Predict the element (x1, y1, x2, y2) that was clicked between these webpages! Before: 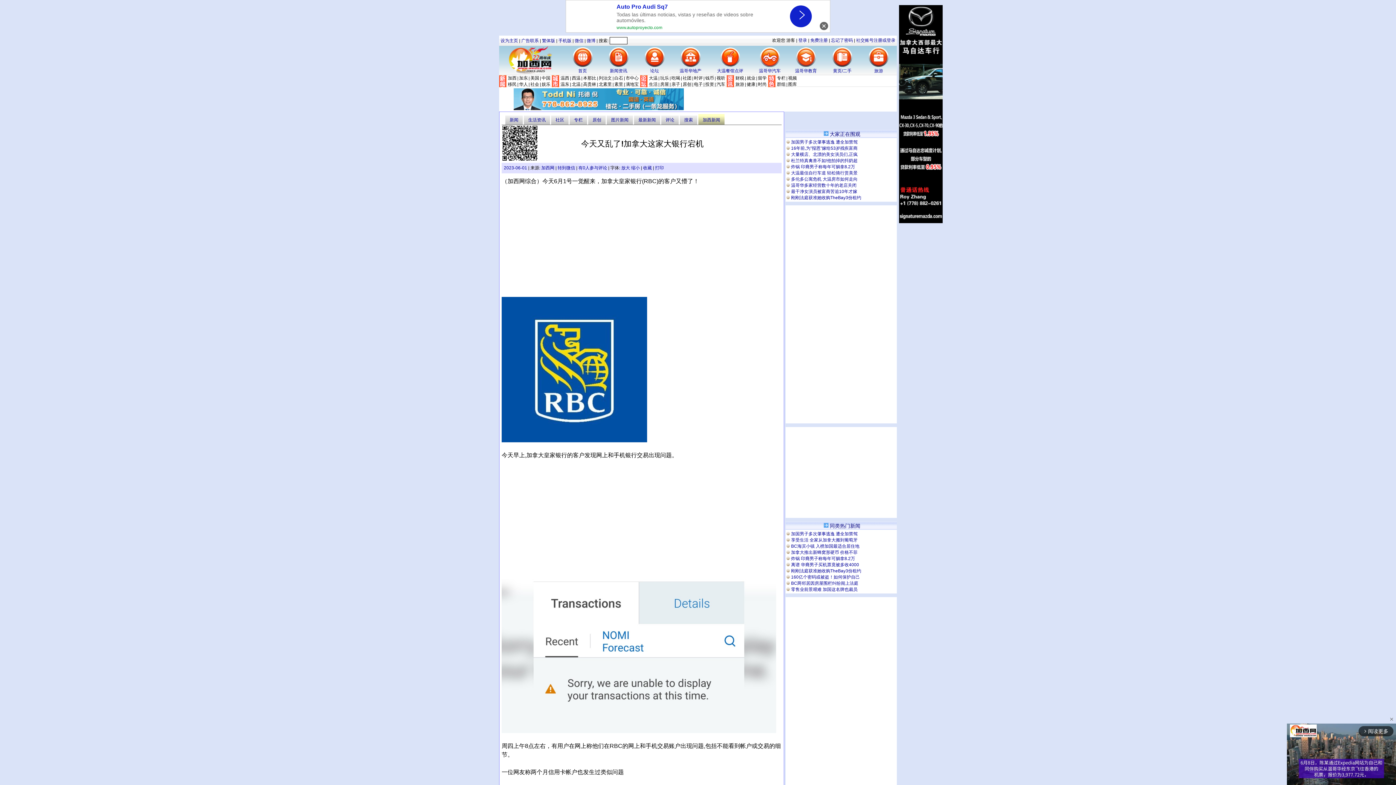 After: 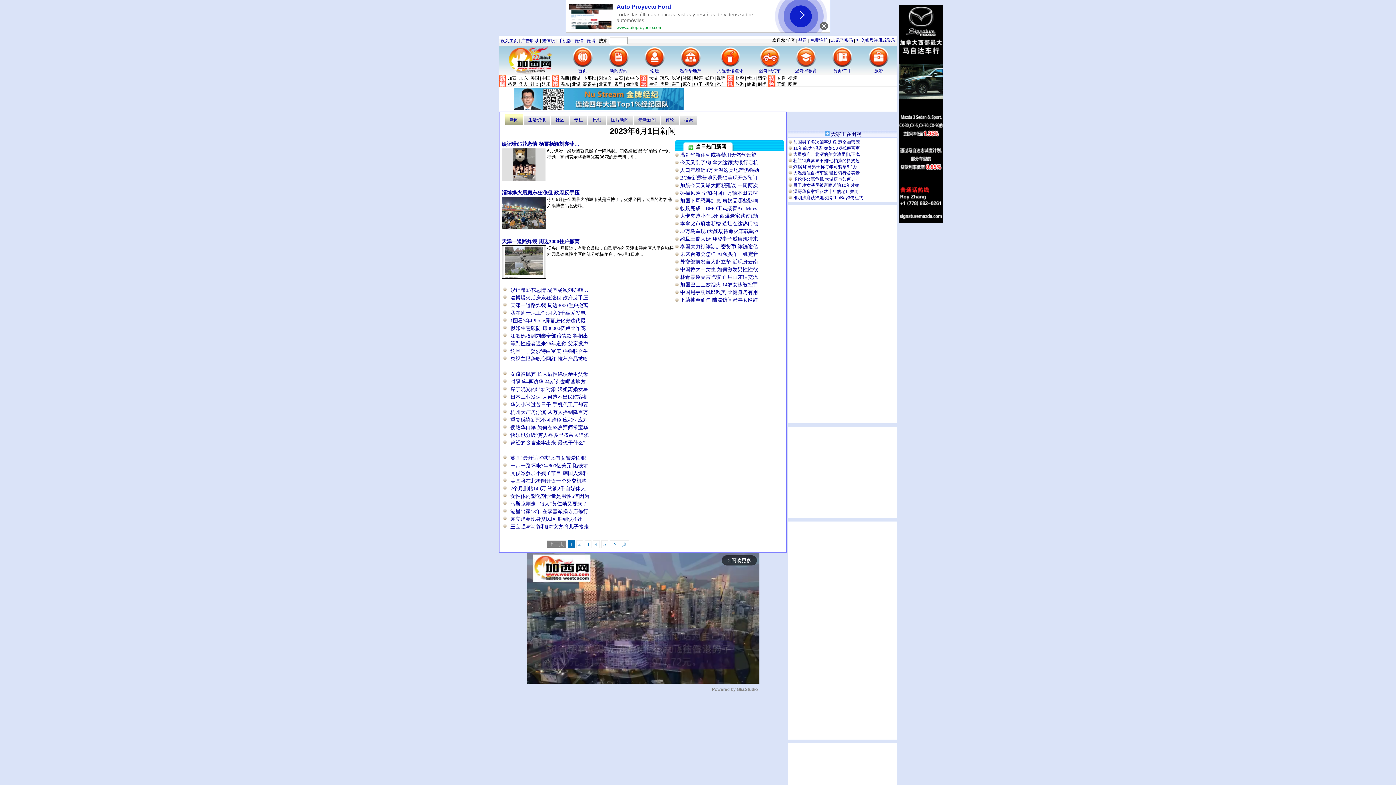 Action: label: 2023-06-01 bbox: (504, 165, 527, 170)